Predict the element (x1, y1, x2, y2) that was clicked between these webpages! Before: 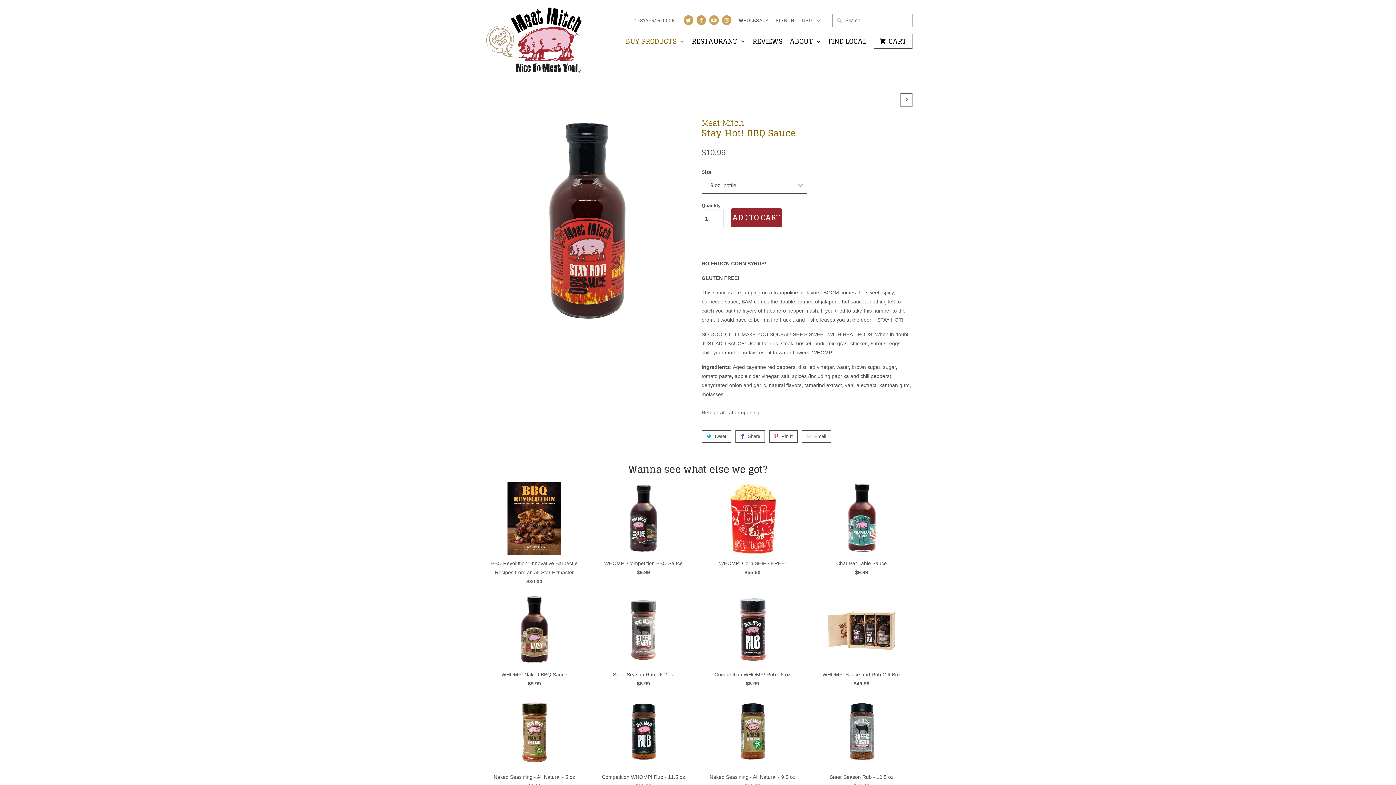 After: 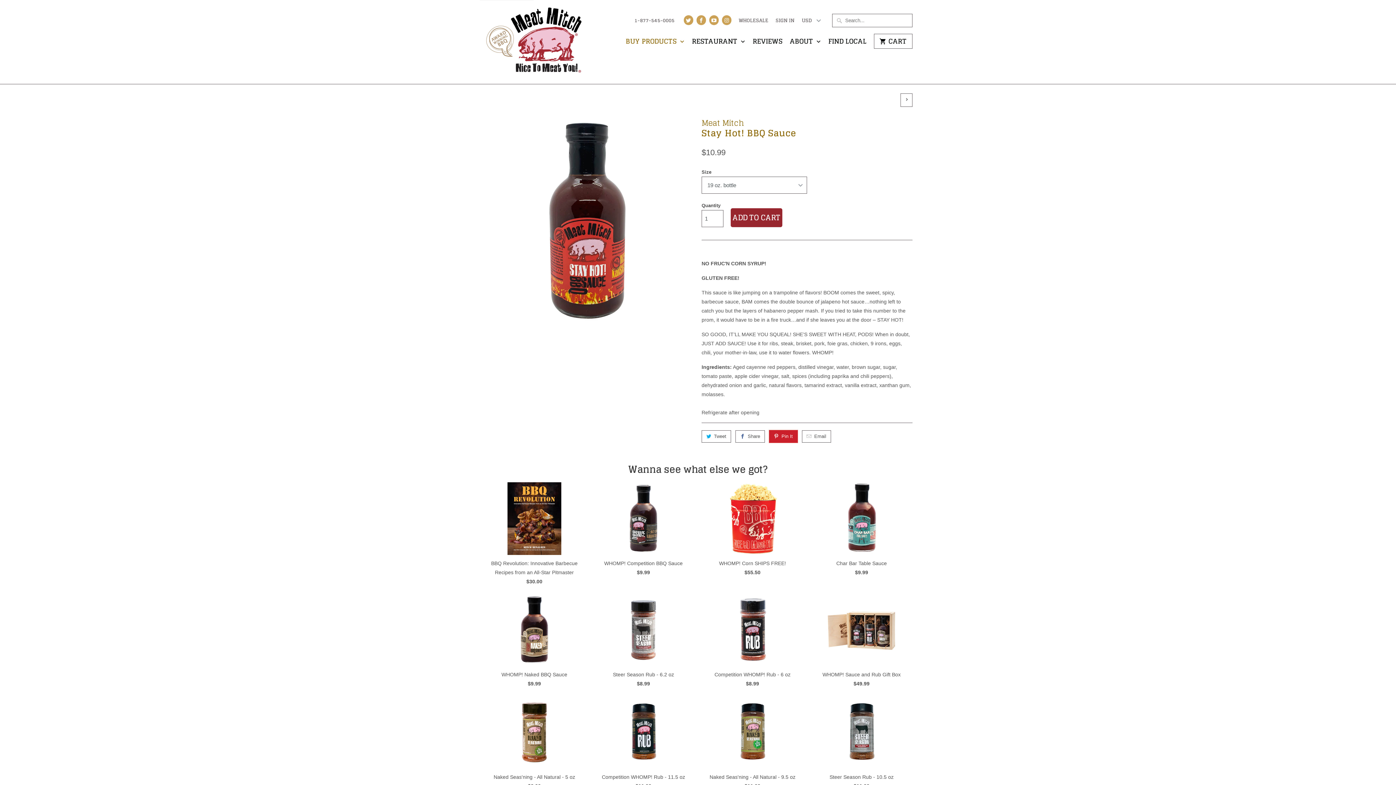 Action: label: Share Meat Mitch on Pinterest (Opens in a new window) bbox: (769, 430, 797, 442)